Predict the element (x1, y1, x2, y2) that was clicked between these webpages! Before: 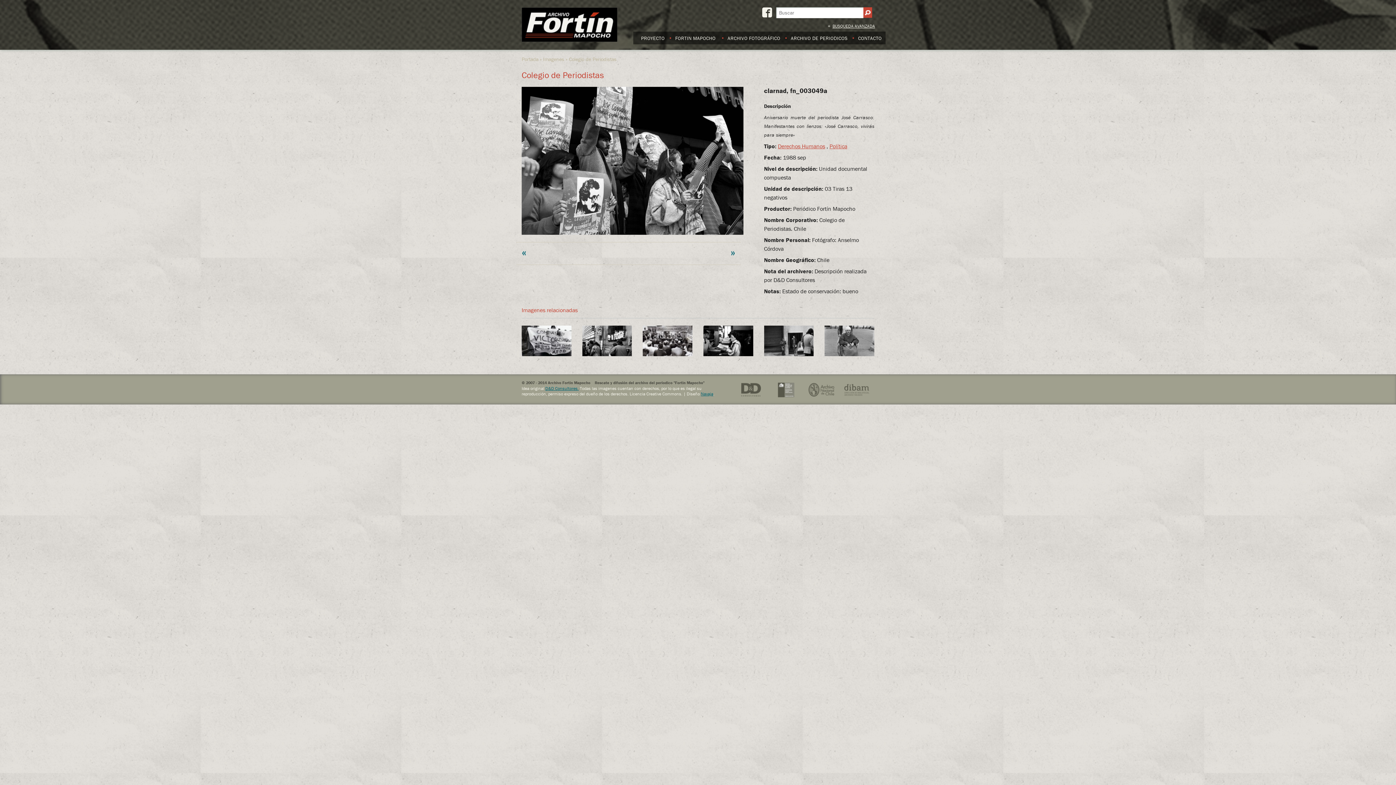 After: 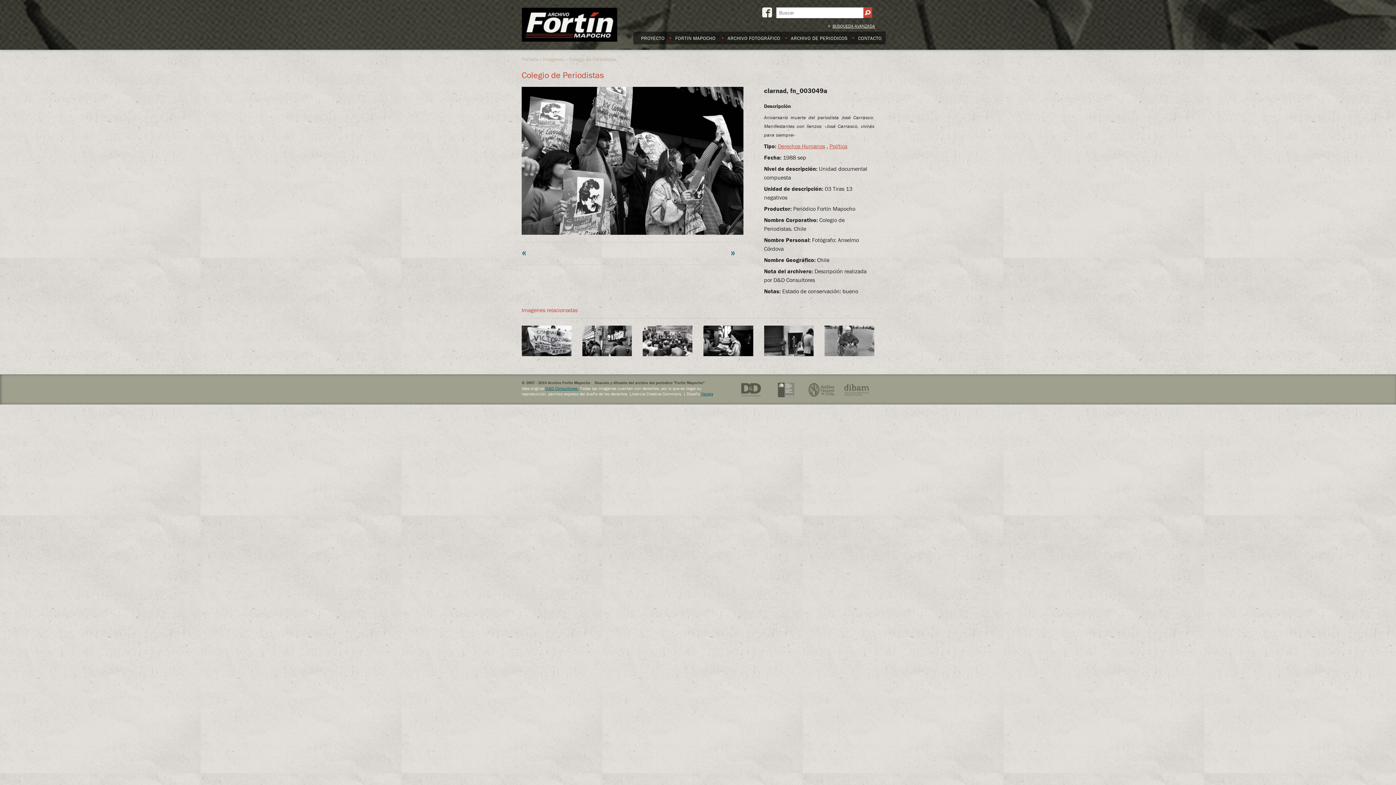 Action: bbox: (701, 391, 713, 396) label: Navaja